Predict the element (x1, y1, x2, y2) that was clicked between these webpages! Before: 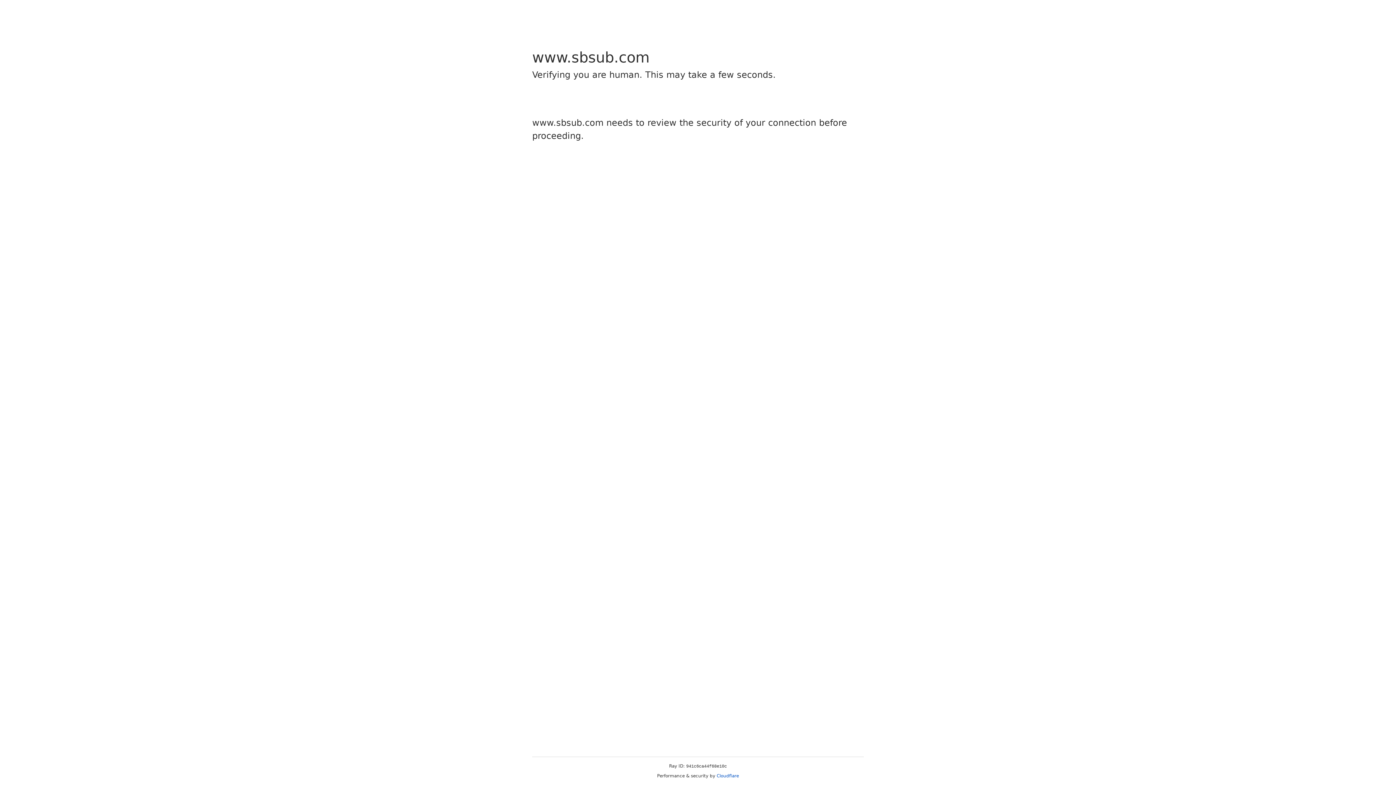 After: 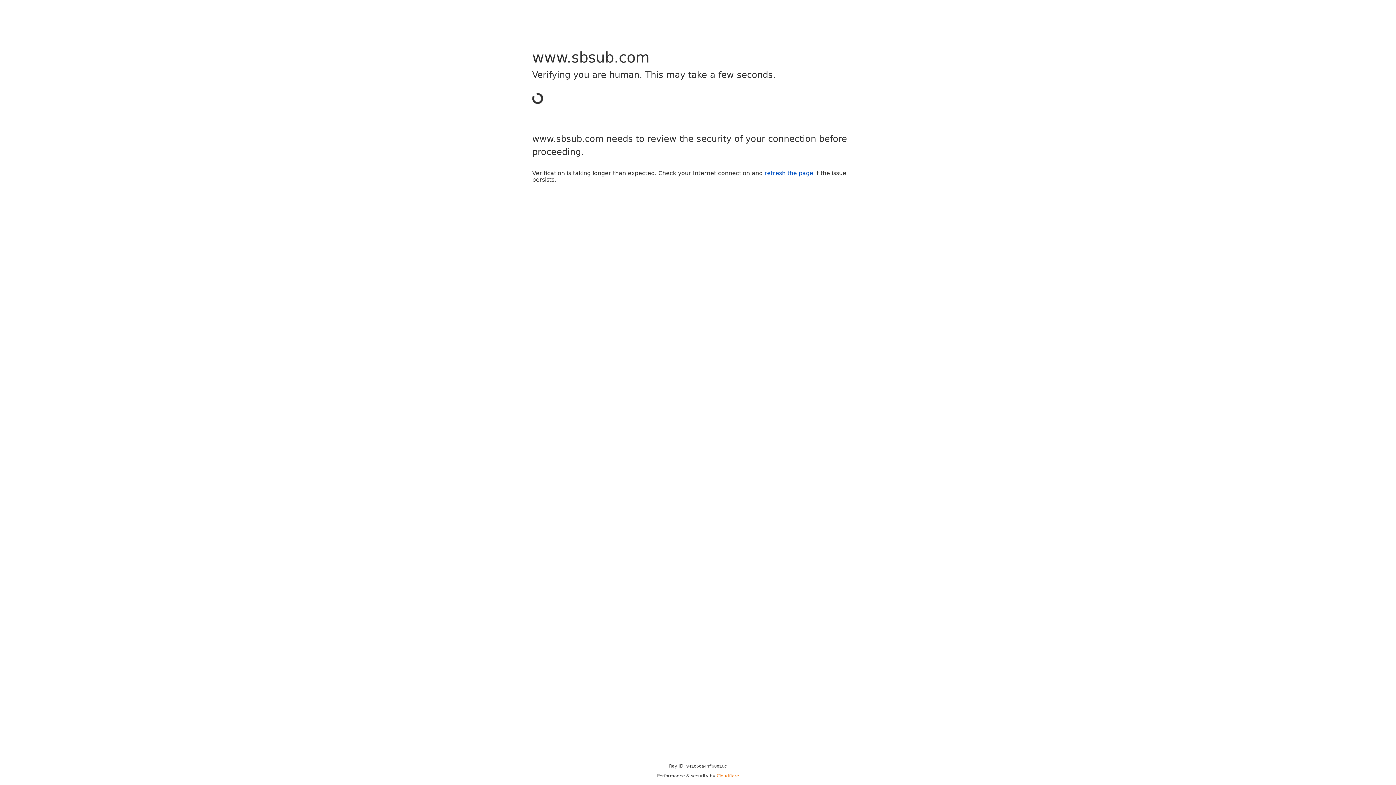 Action: bbox: (716, 773, 739, 778) label: Cloudflare